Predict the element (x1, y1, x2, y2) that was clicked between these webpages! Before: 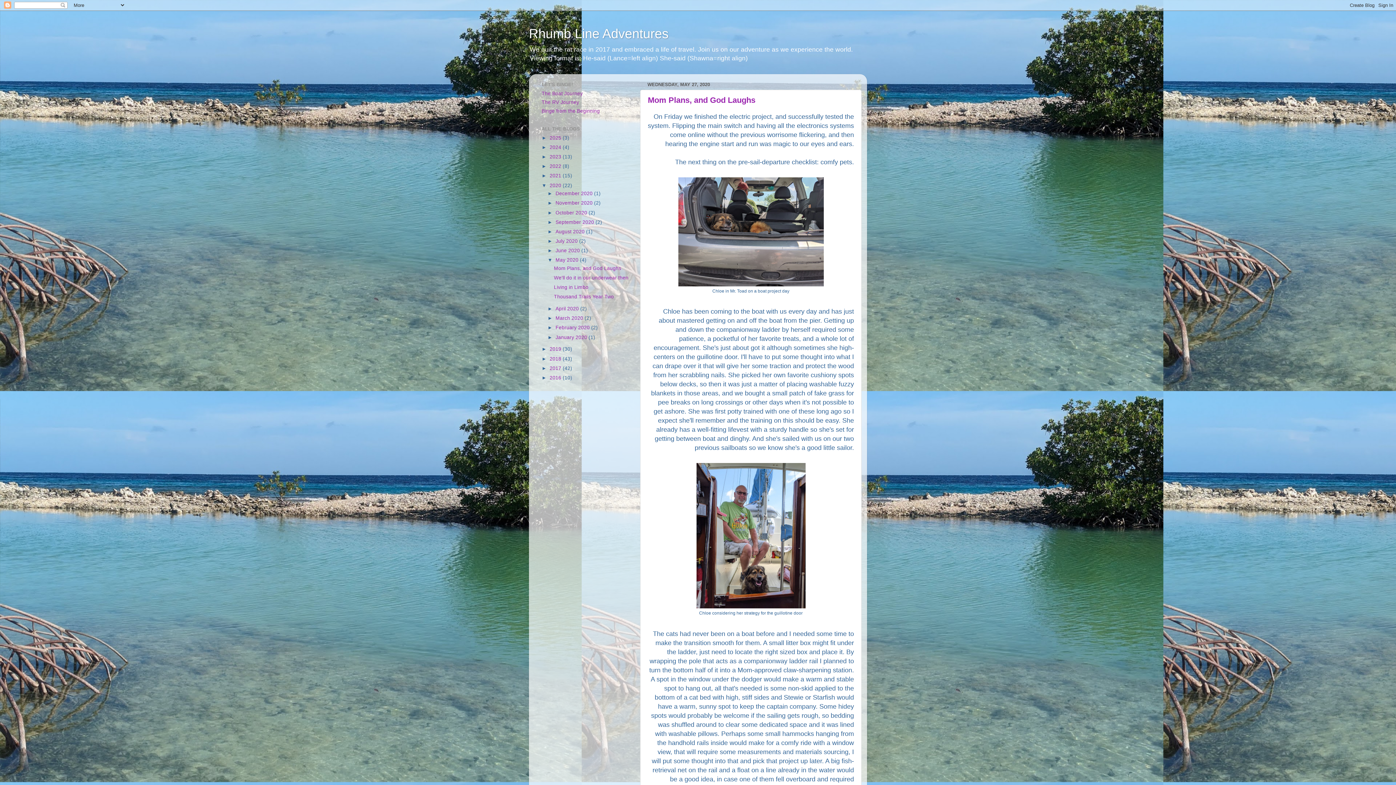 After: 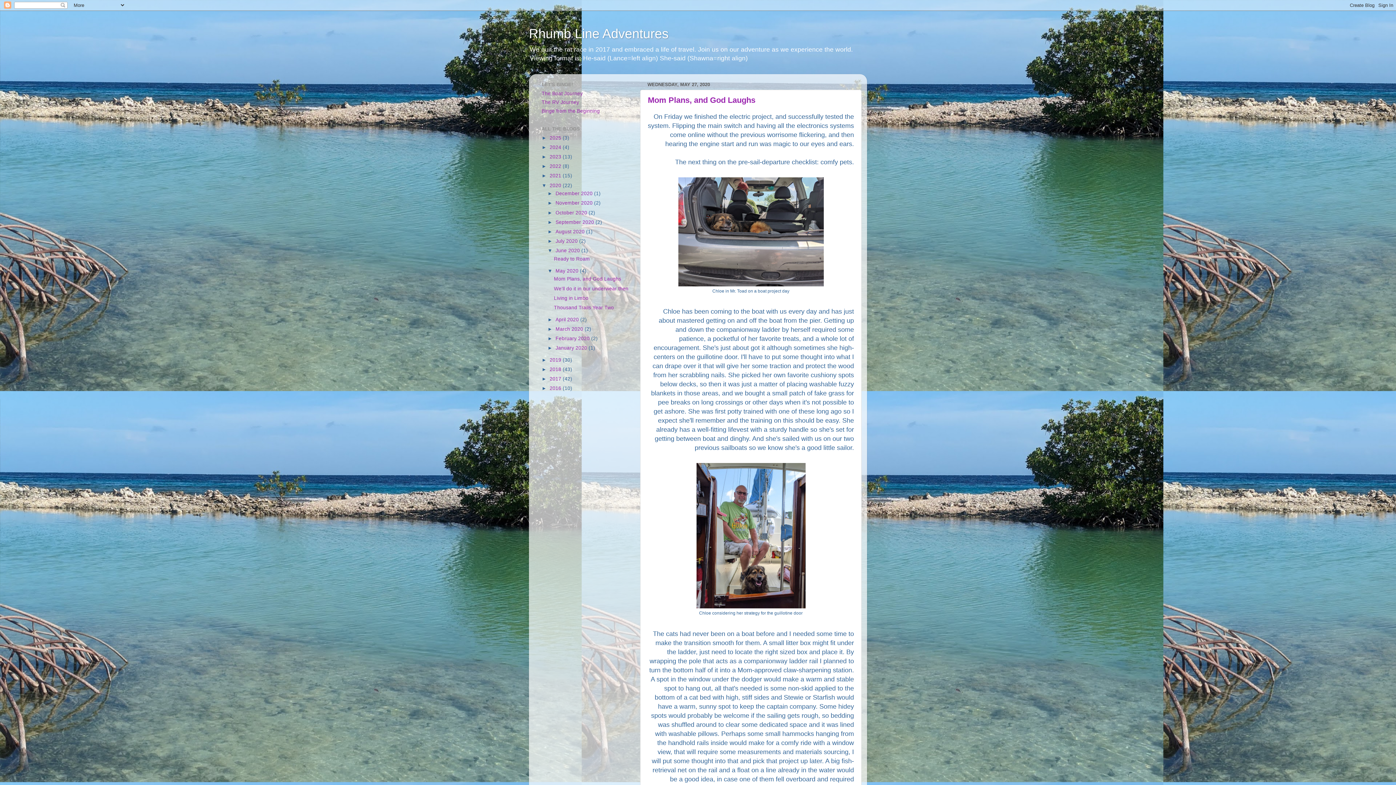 Action: bbox: (547, 248, 555, 253) label: ►  